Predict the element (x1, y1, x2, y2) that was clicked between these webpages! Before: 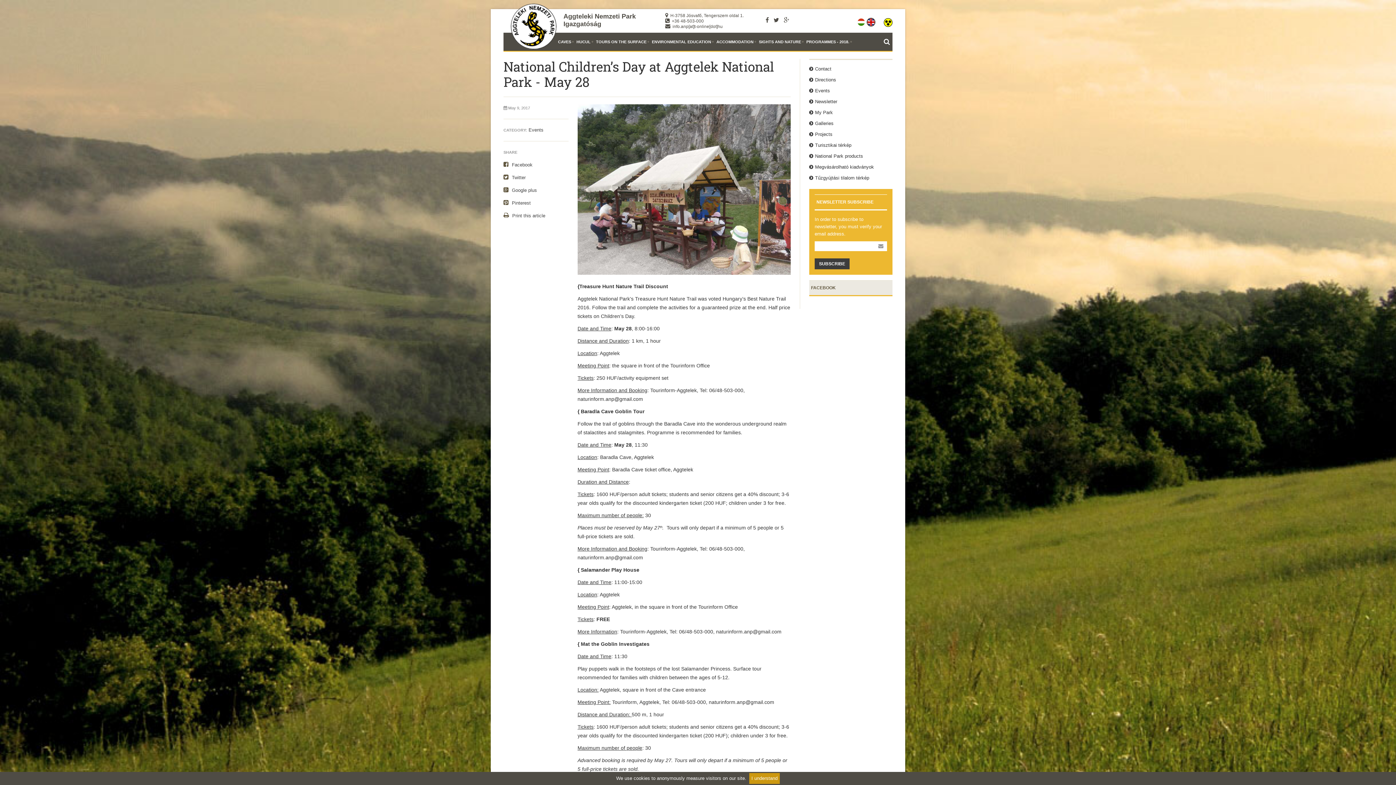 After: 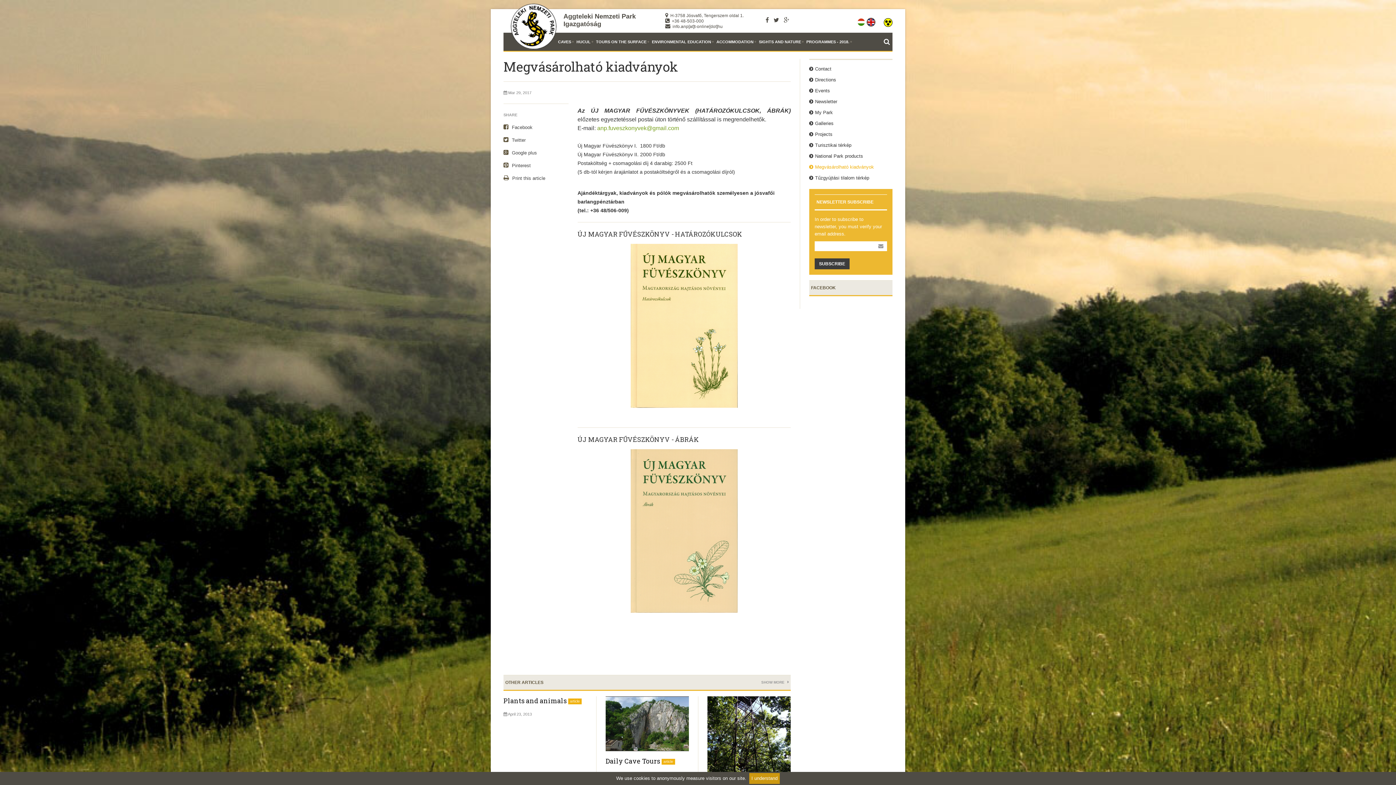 Action: bbox: (809, 164, 874, 169) label: Megvásárolható kiadványok